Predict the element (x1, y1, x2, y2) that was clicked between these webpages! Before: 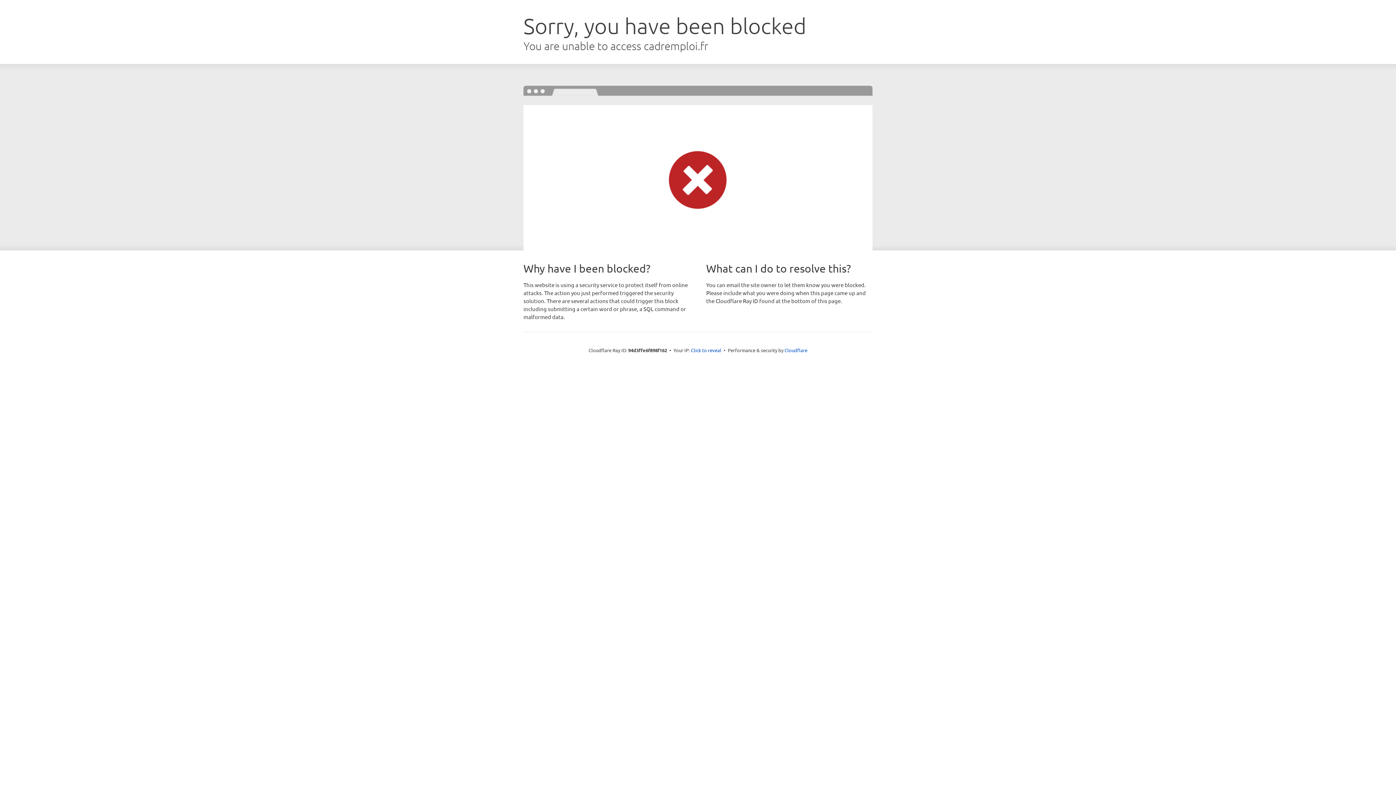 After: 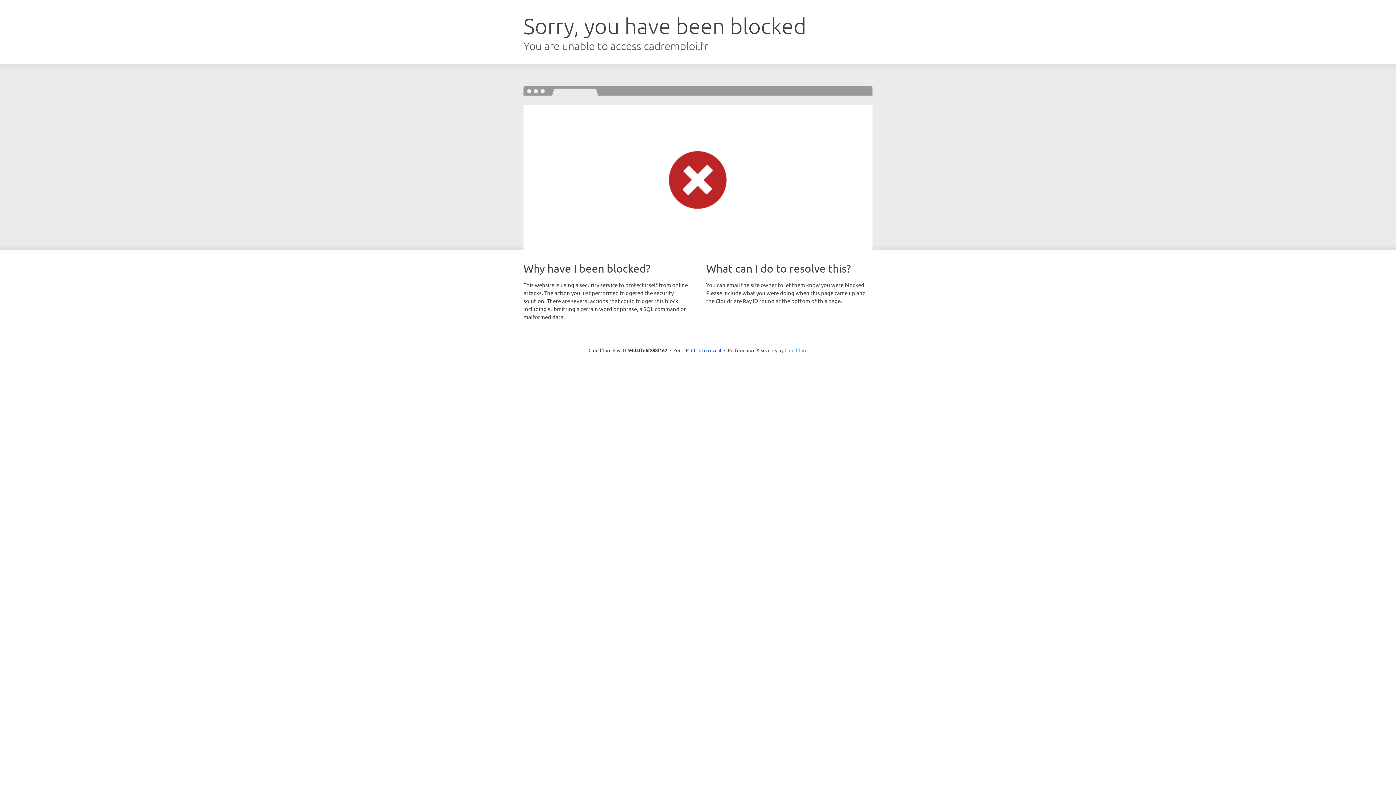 Action: label: Cloudflare bbox: (784, 347, 807, 353)